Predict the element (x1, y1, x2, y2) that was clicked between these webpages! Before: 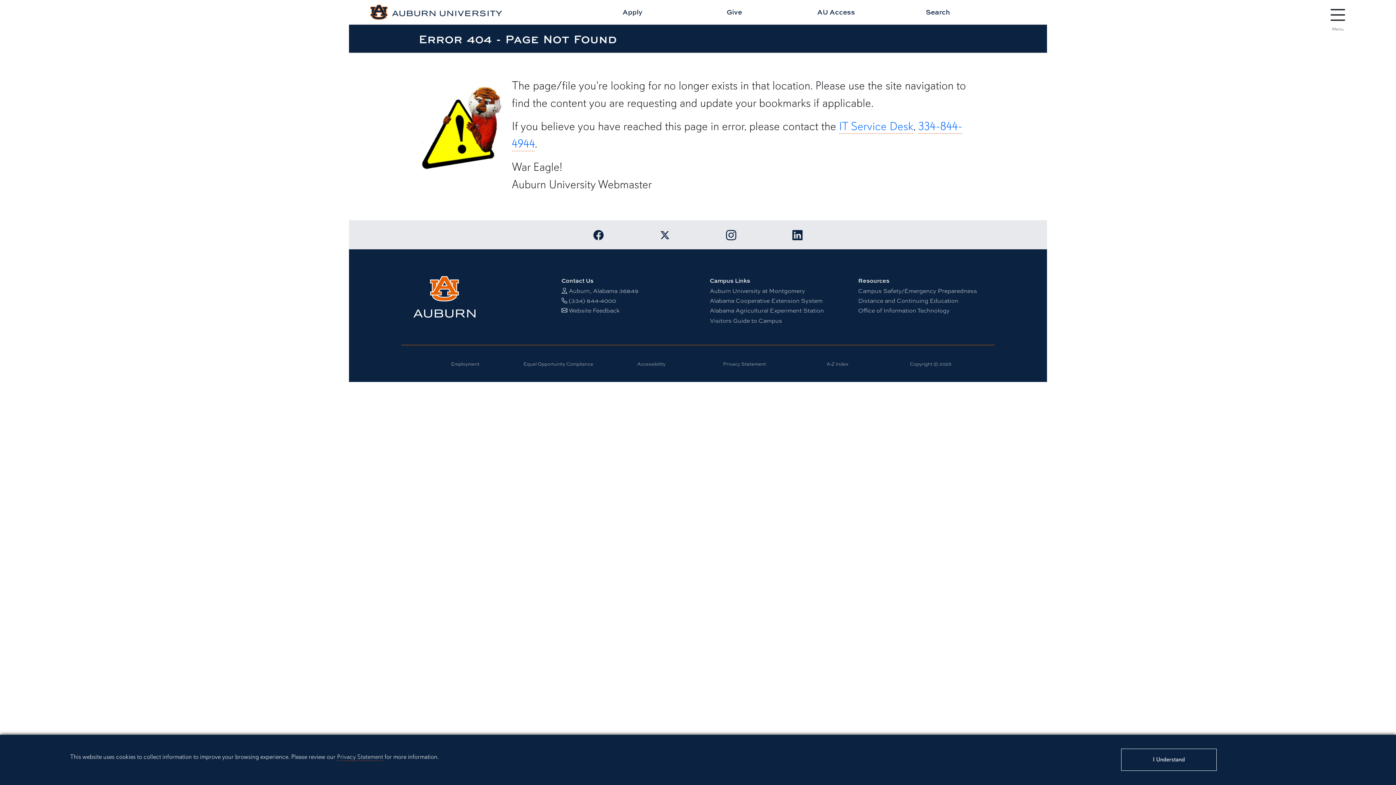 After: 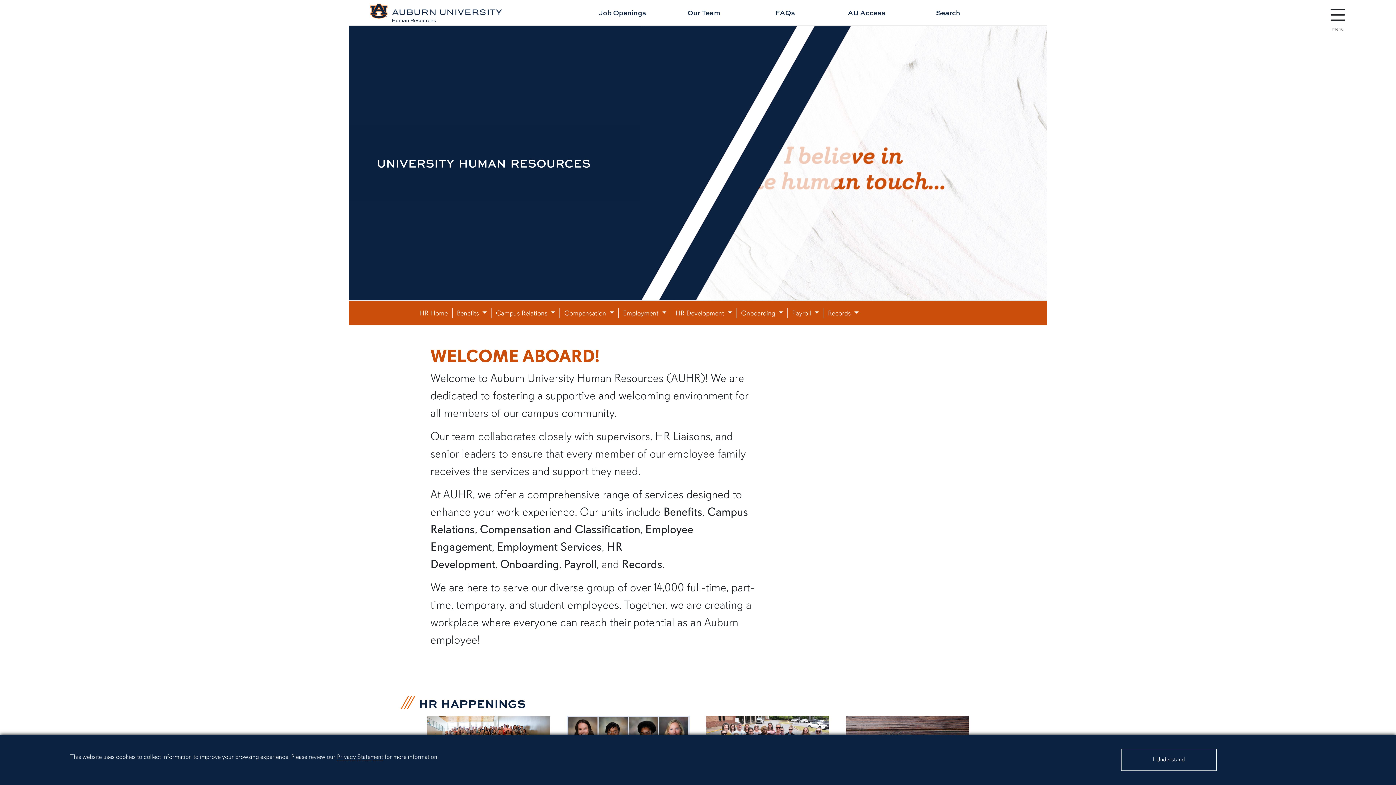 Action: label: Employment bbox: (451, 360, 479, 367)